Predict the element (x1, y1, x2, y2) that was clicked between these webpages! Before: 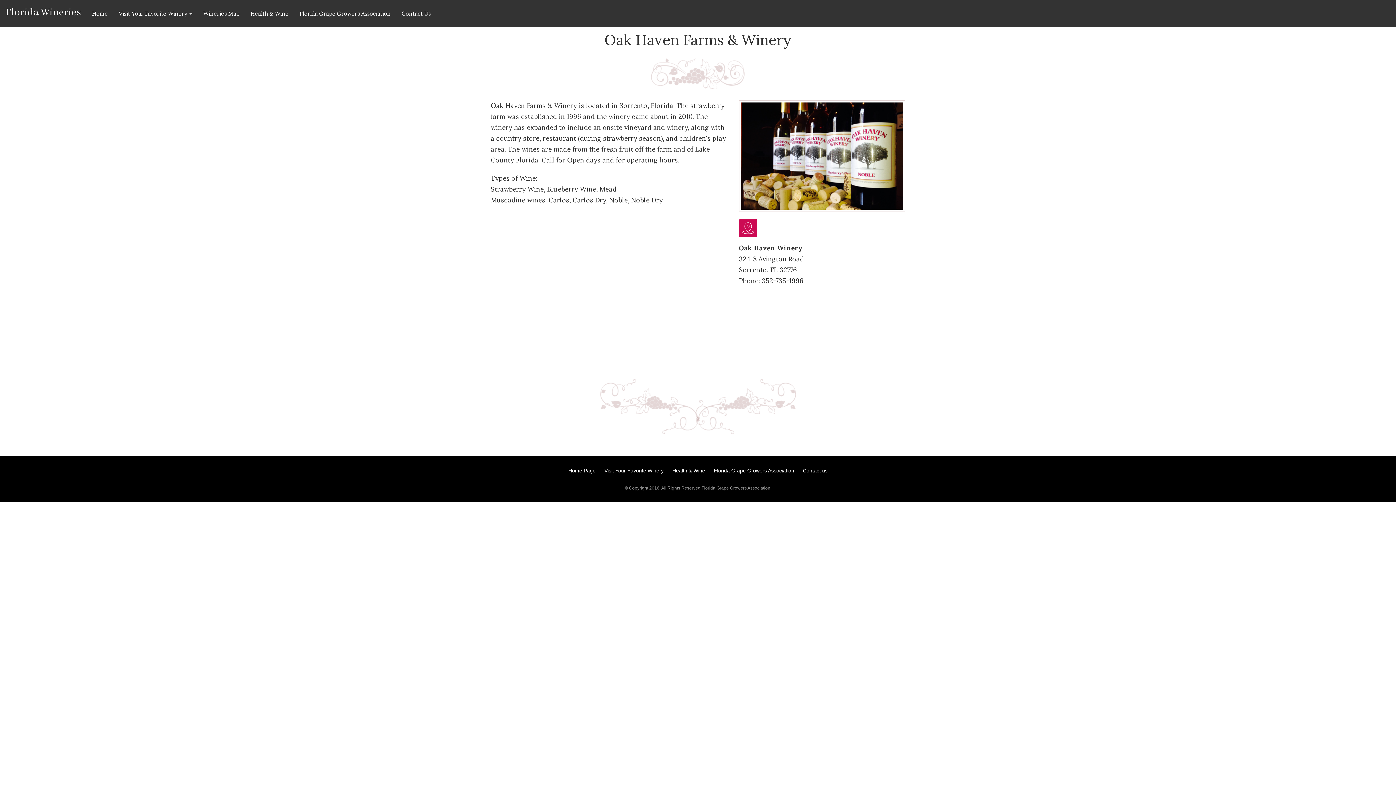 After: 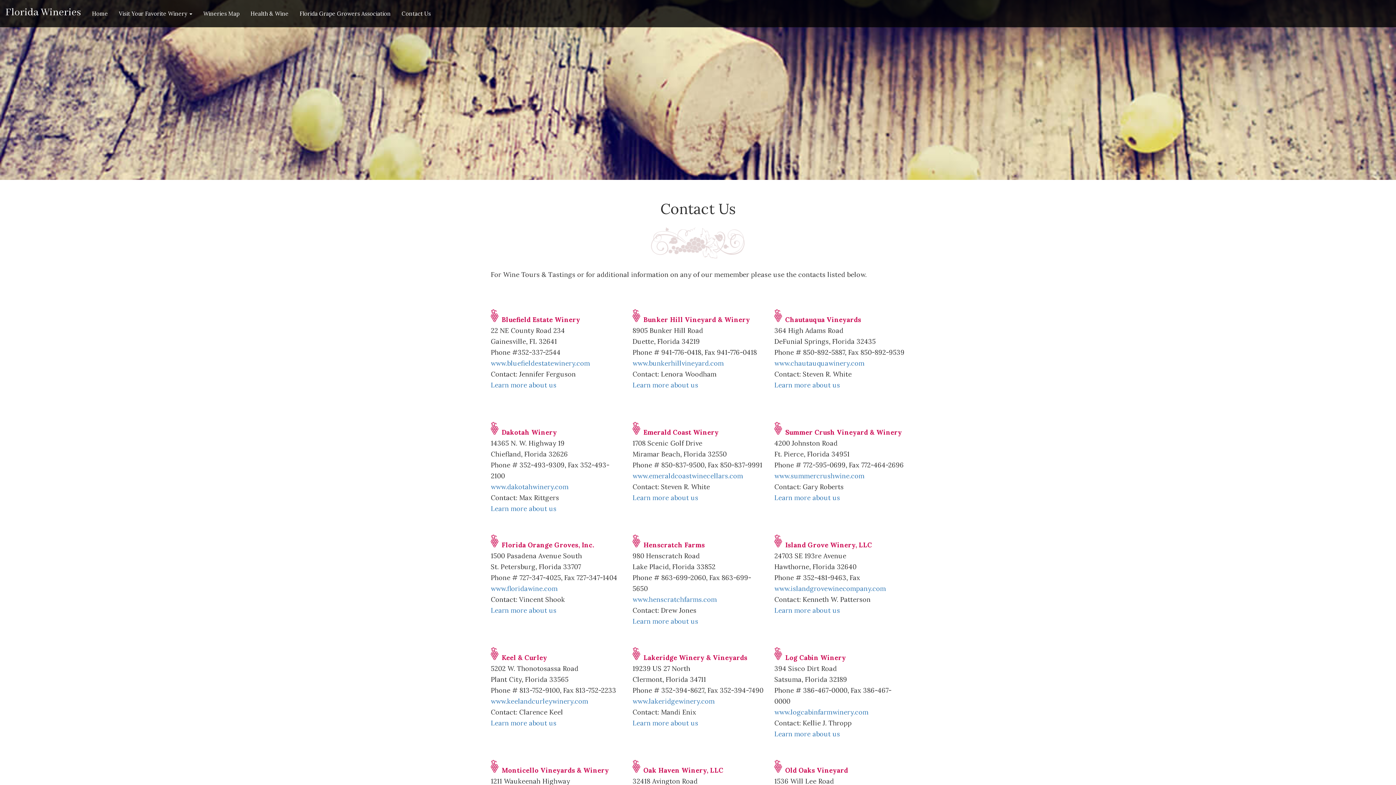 Action: bbox: (799, 468, 831, 473) label: Contact us